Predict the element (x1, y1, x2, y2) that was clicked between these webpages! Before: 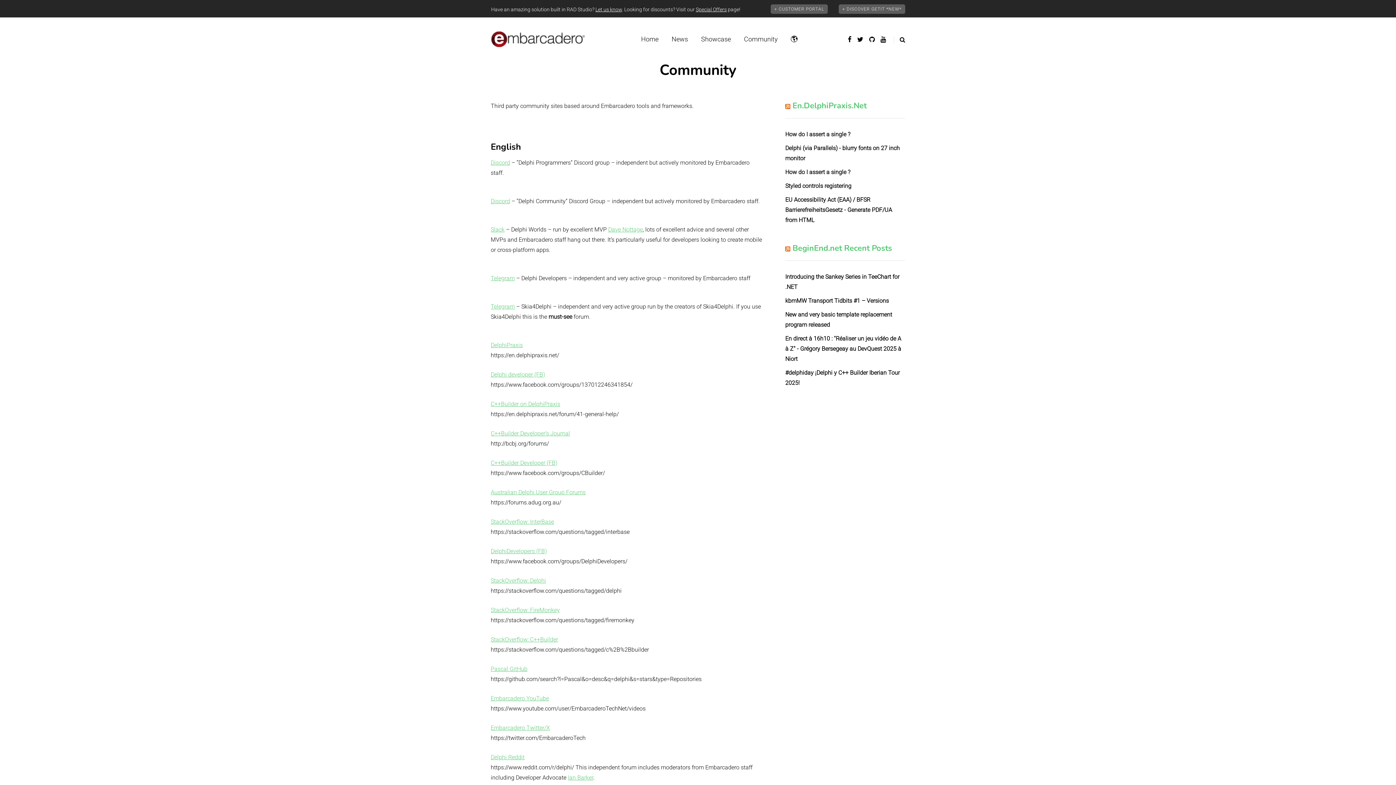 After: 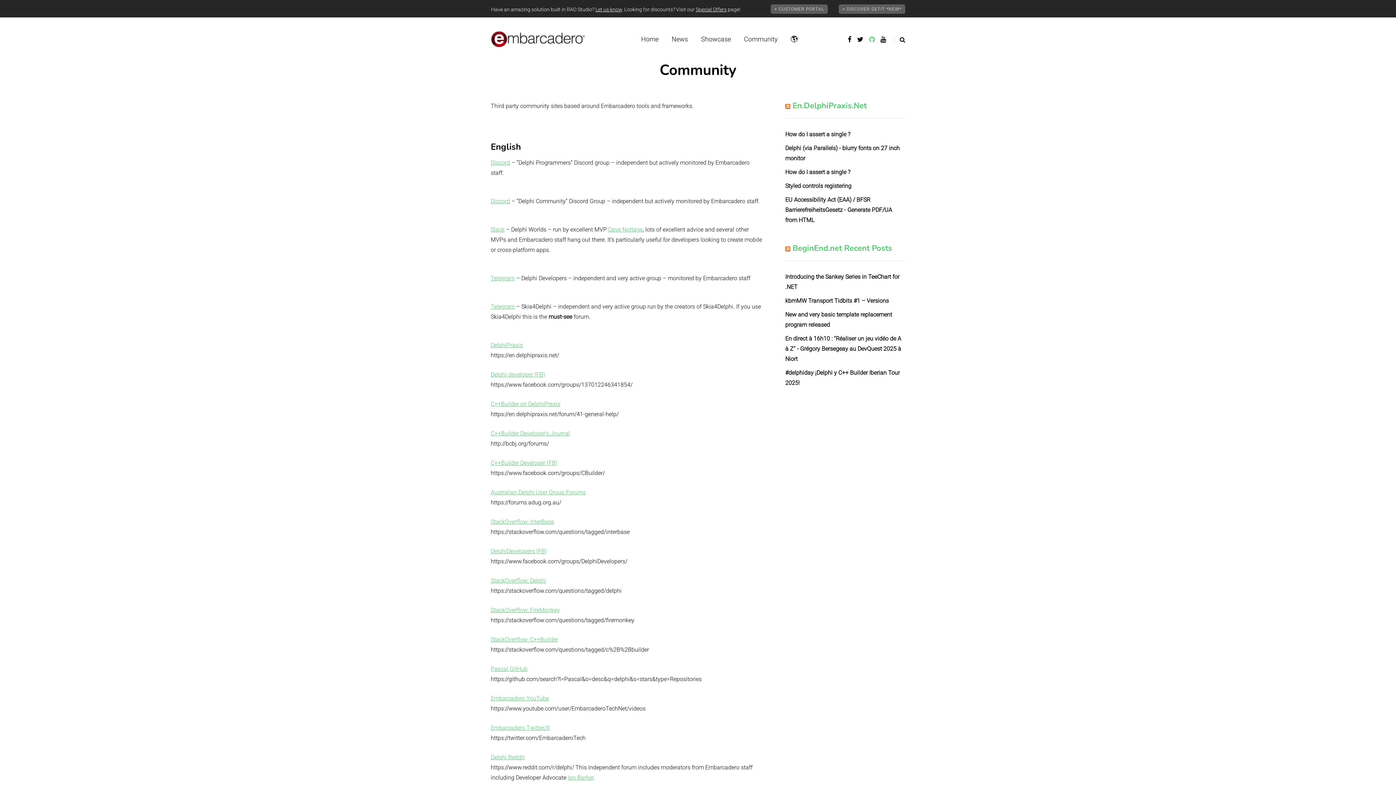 Action: bbox: (869, 33, 874, 44)